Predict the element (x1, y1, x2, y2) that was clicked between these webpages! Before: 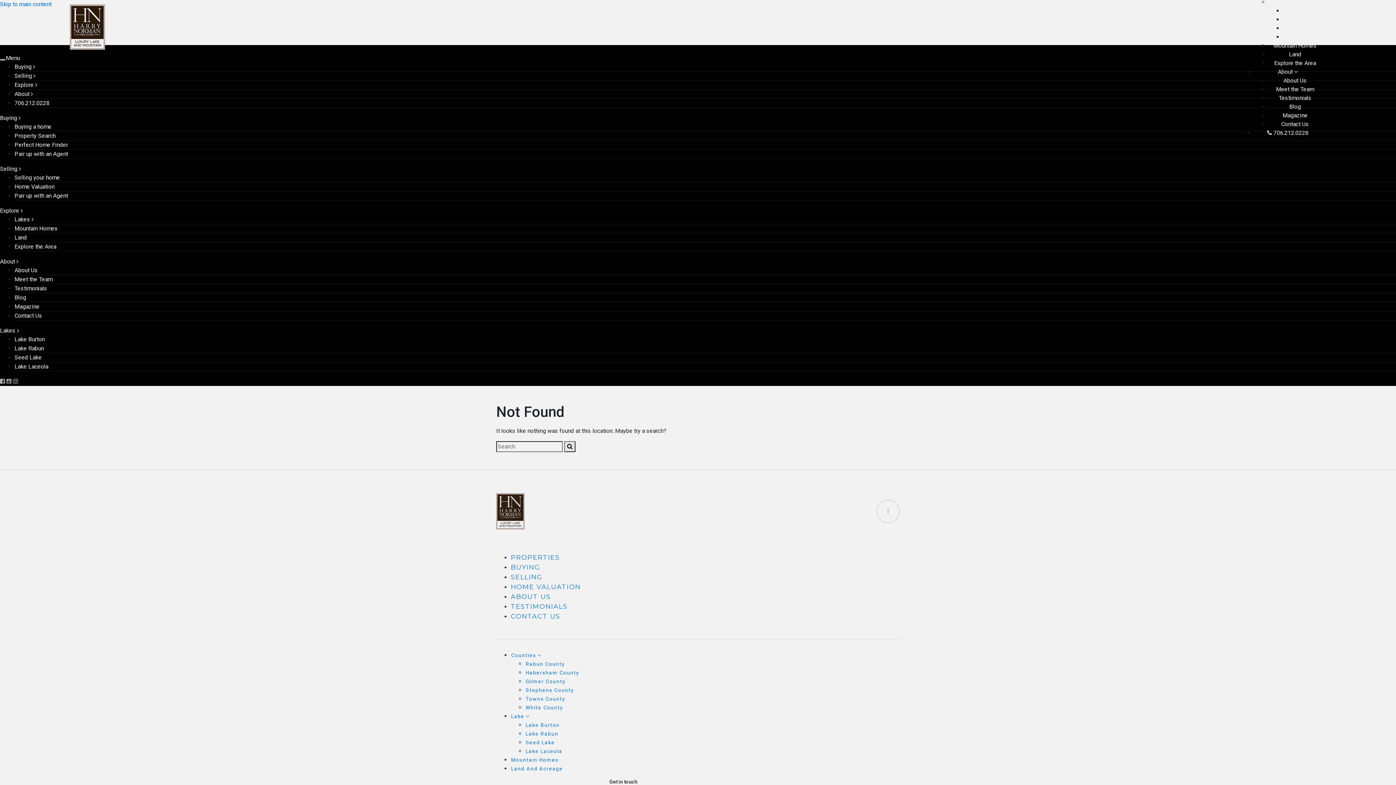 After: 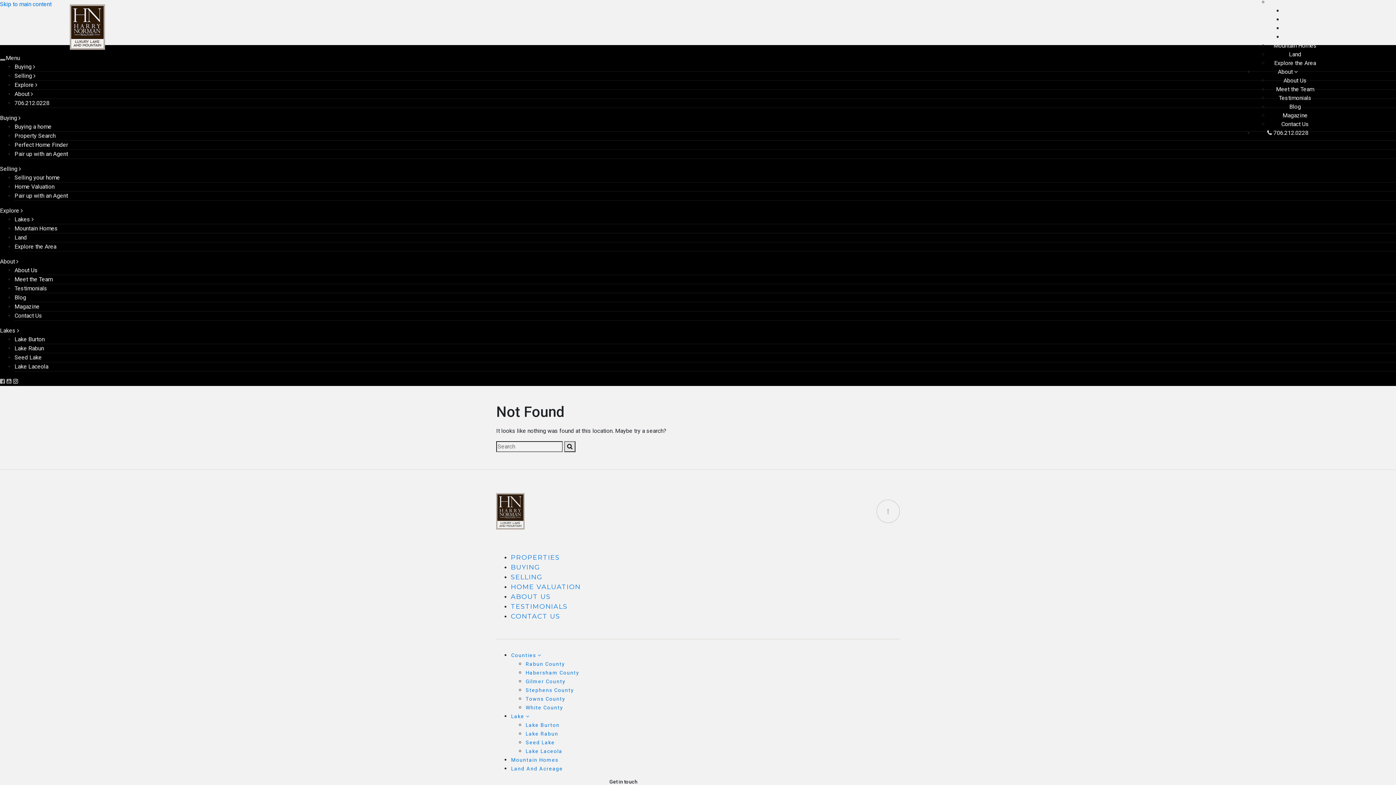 Action: label: Instagram bbox: (13, 378, 18, 385)